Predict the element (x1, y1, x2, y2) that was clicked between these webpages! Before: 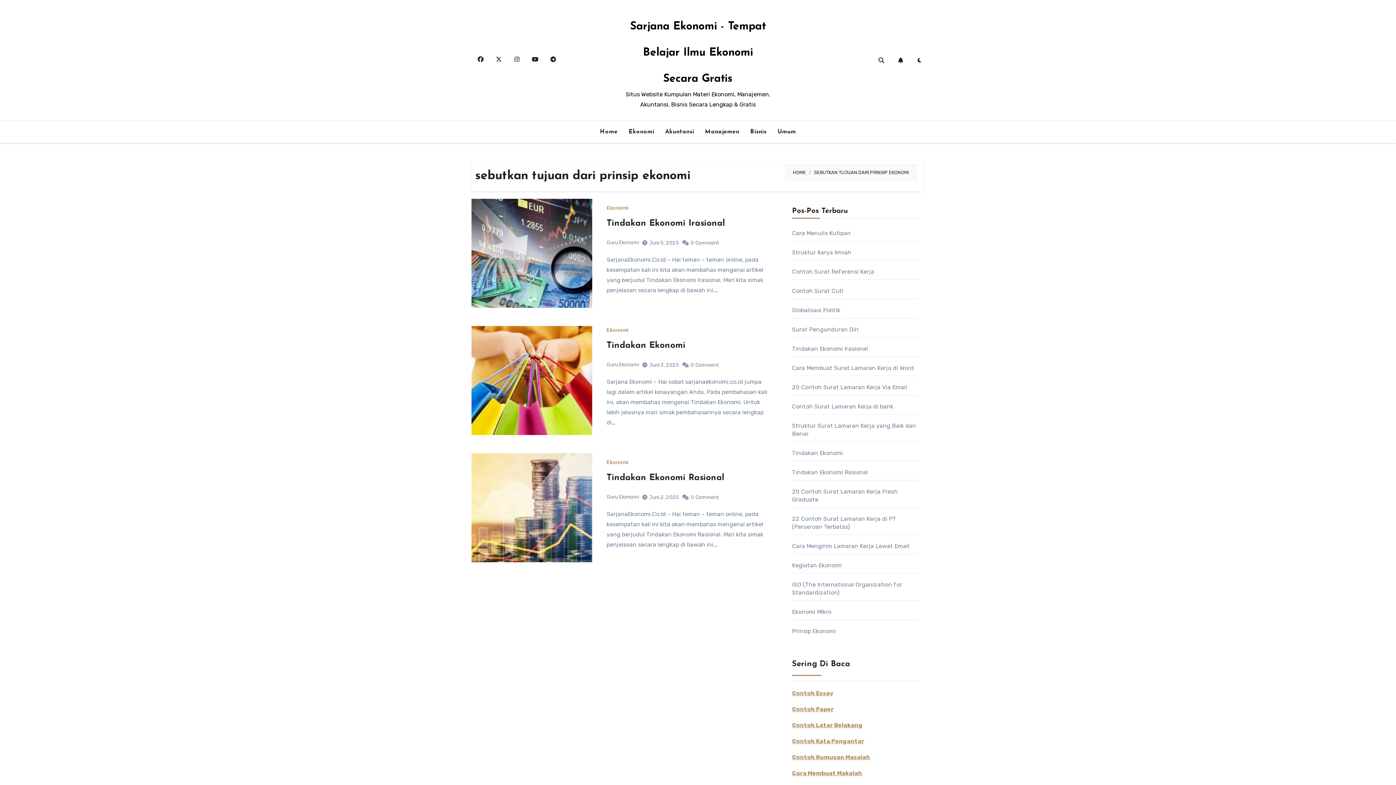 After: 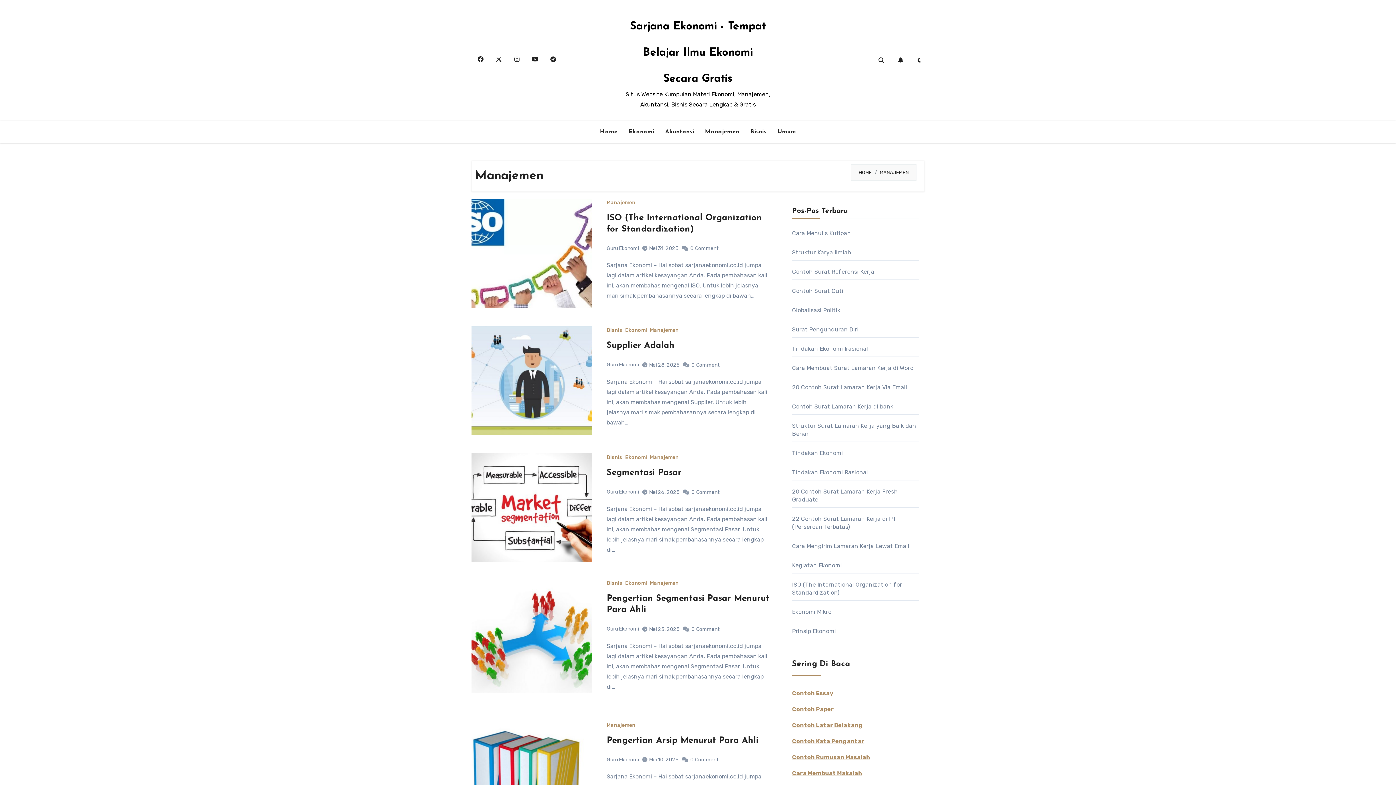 Action: label: Manajemen bbox: (699, 124, 745, 140)